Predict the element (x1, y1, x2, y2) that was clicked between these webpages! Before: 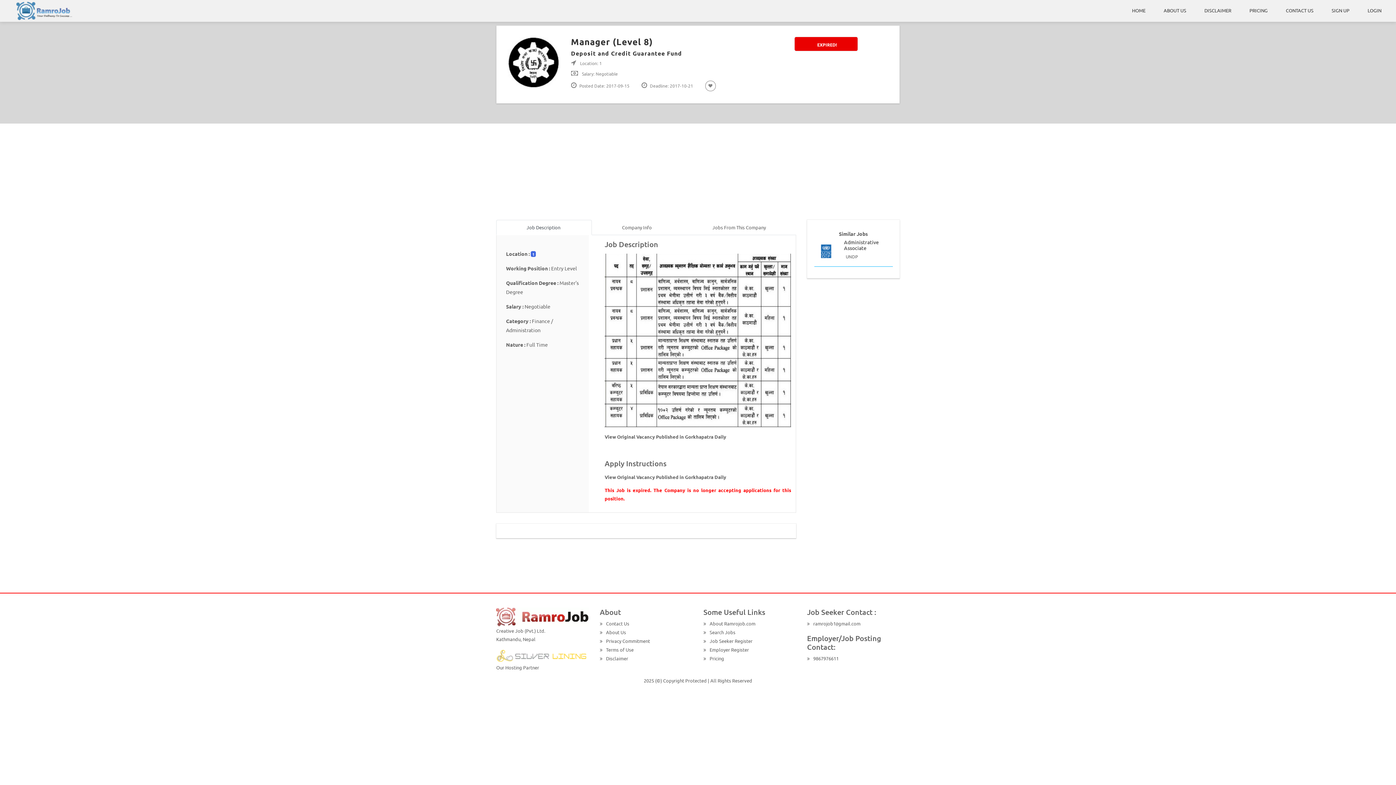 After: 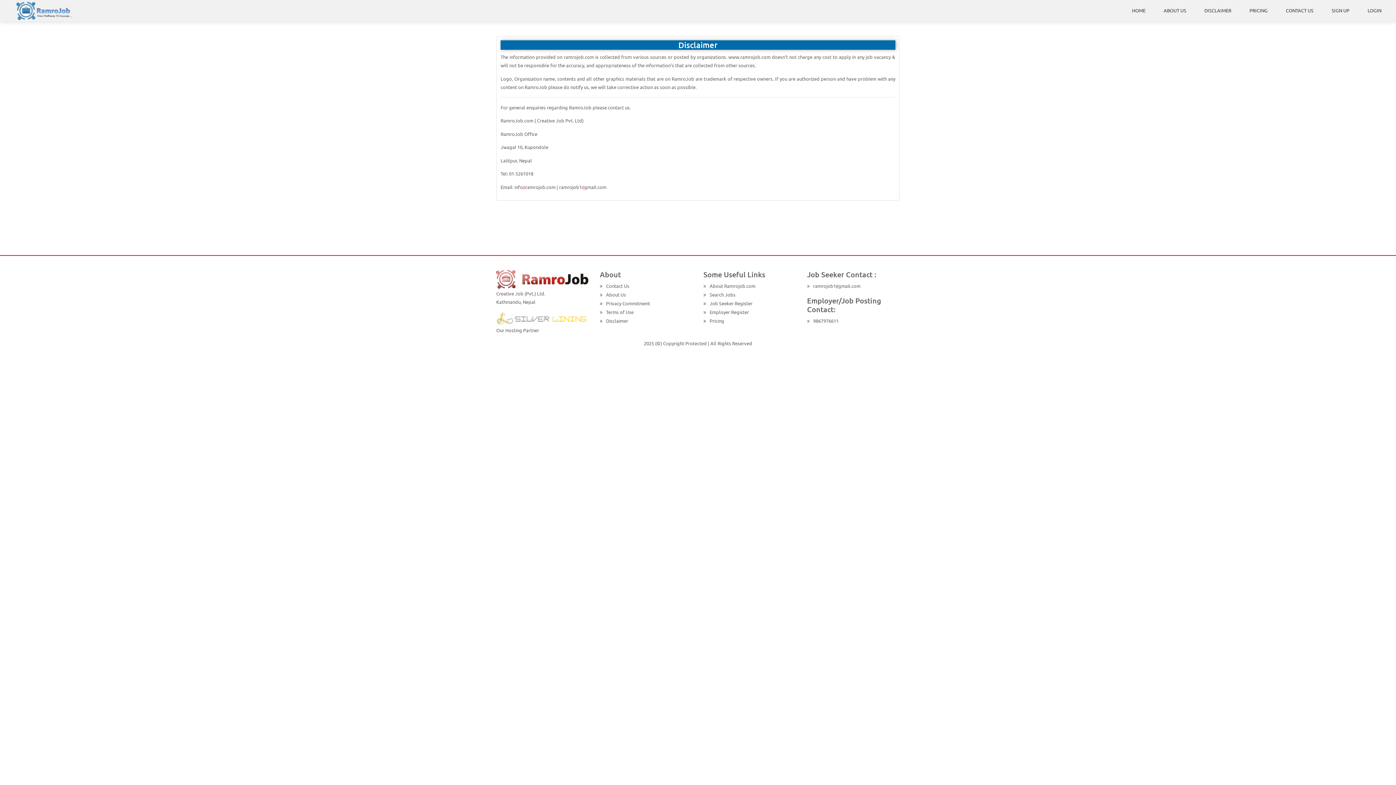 Action: label: Disclaimer bbox: (606, 655, 628, 661)